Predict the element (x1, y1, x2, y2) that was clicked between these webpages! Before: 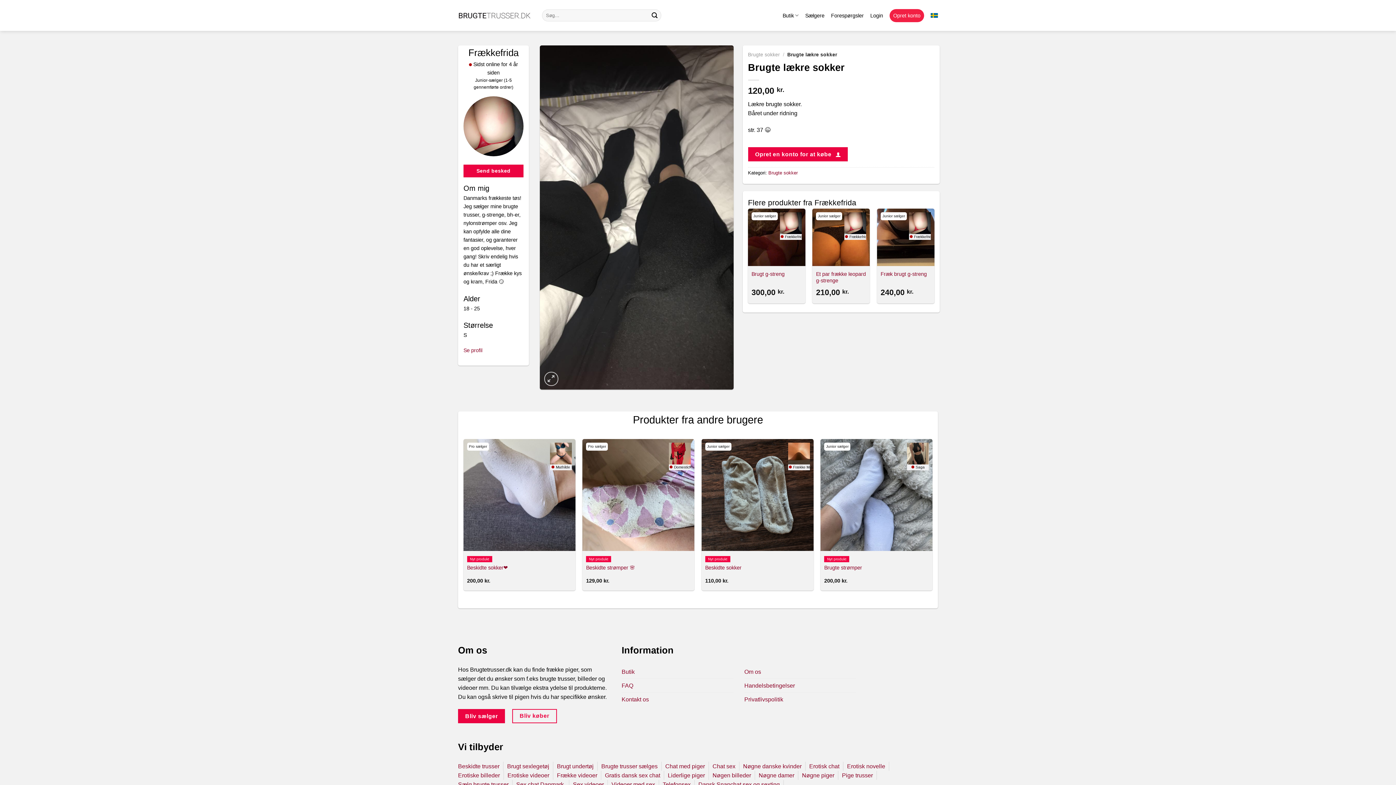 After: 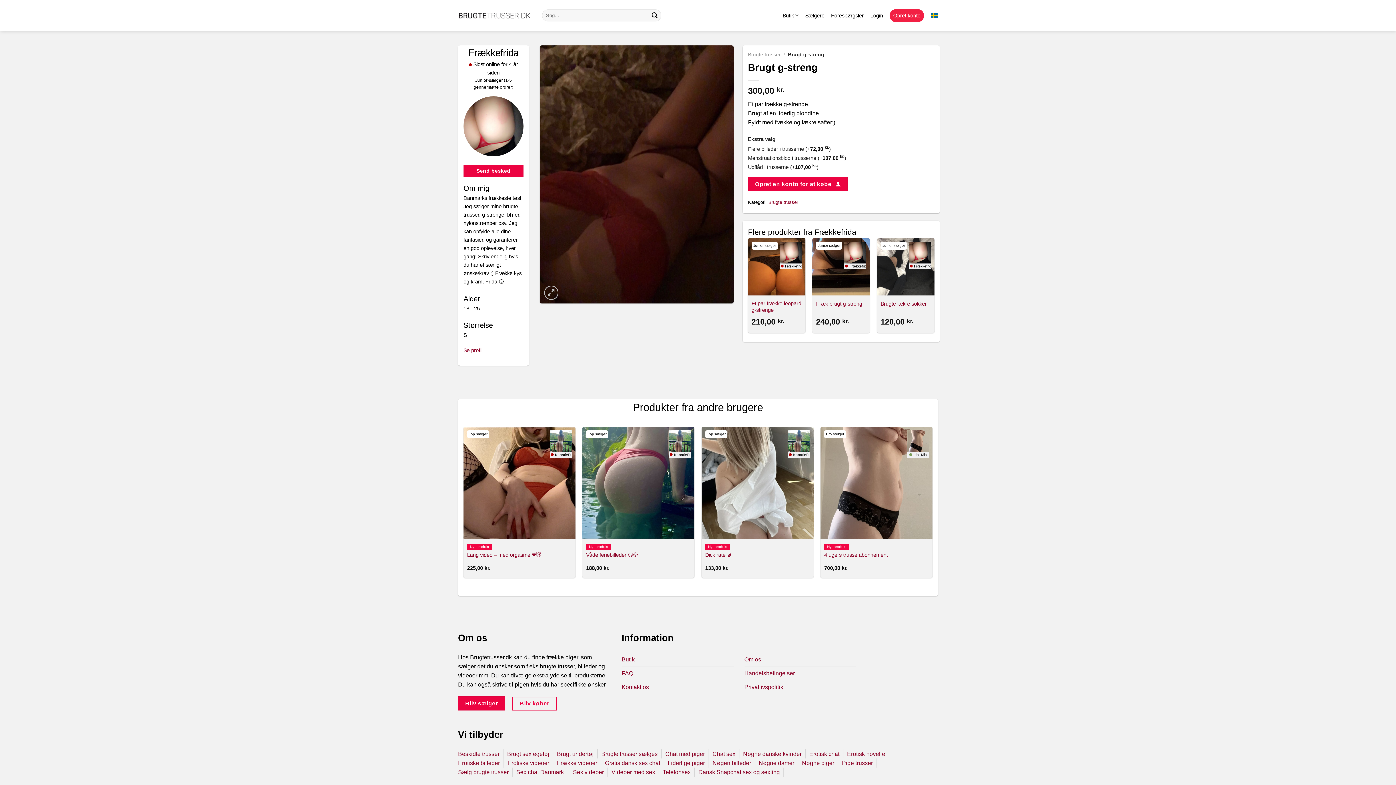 Action: label: Brugt g-streng bbox: (748, 208, 805, 266)